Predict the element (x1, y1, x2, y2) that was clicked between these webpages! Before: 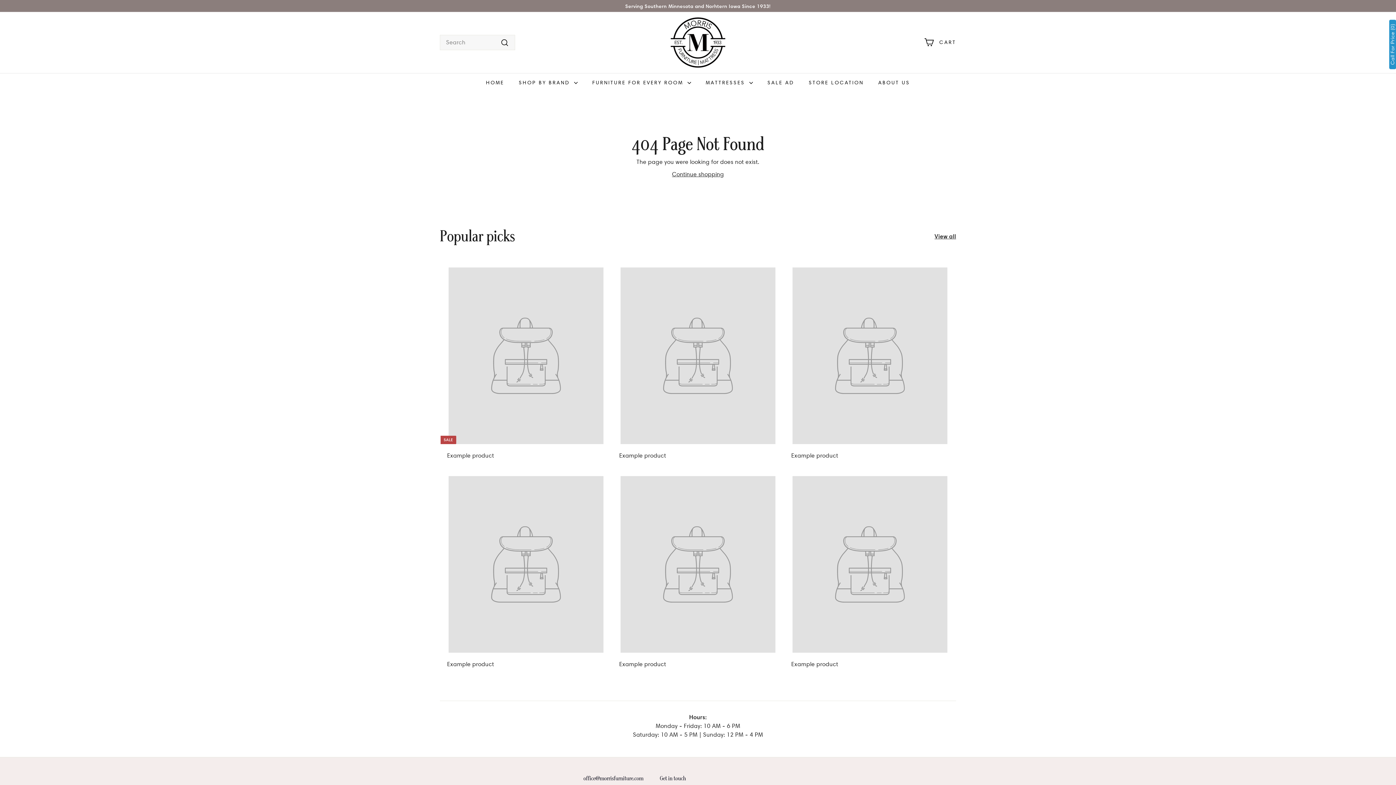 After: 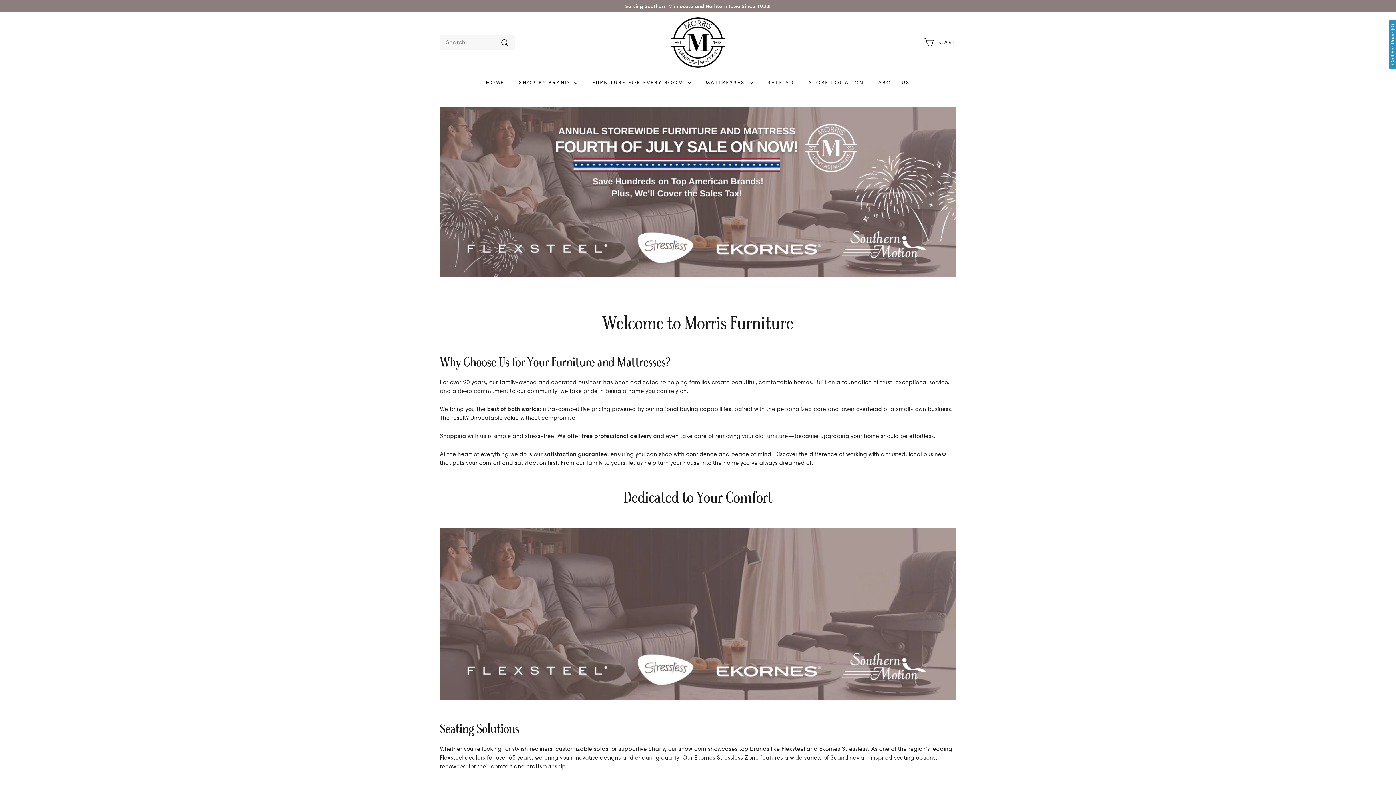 Action: bbox: (670, 17, 725, 67)